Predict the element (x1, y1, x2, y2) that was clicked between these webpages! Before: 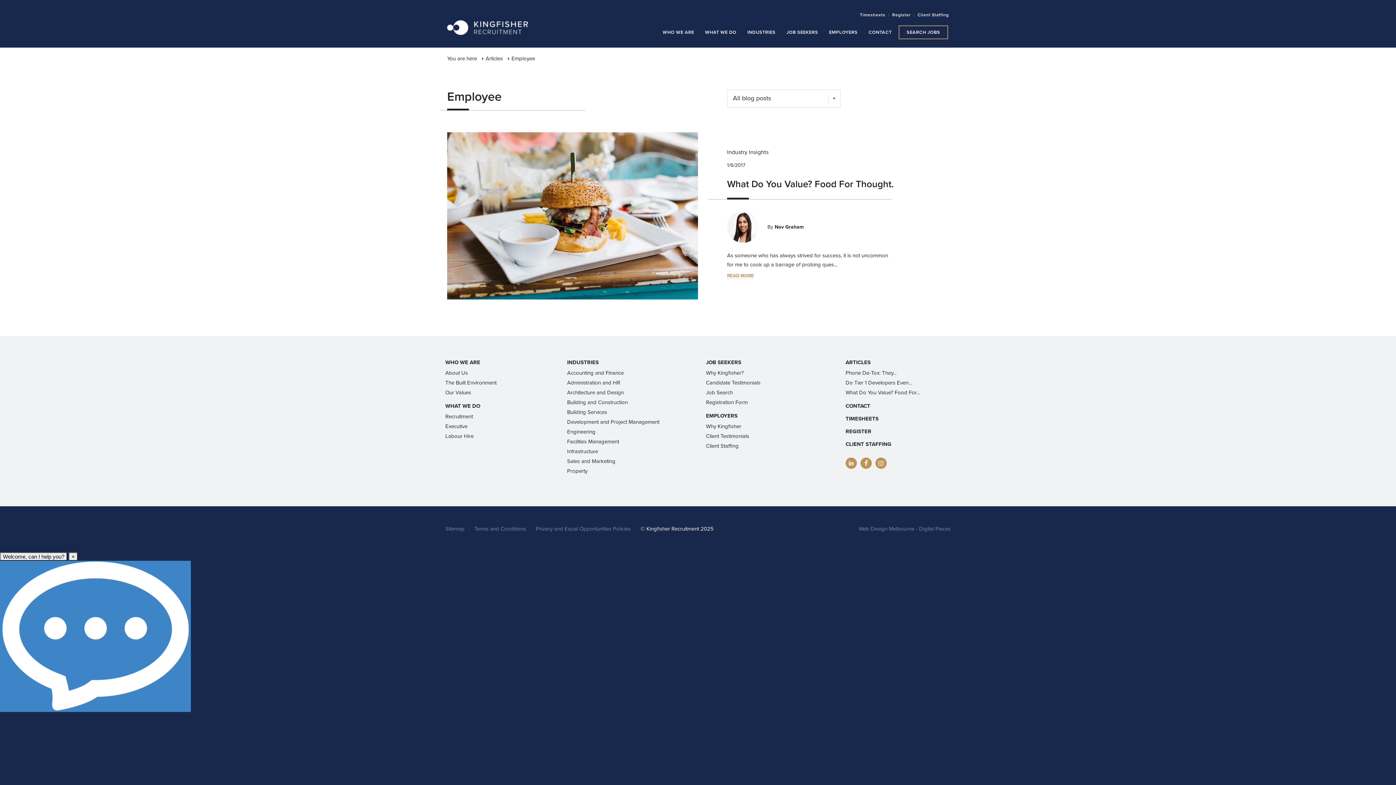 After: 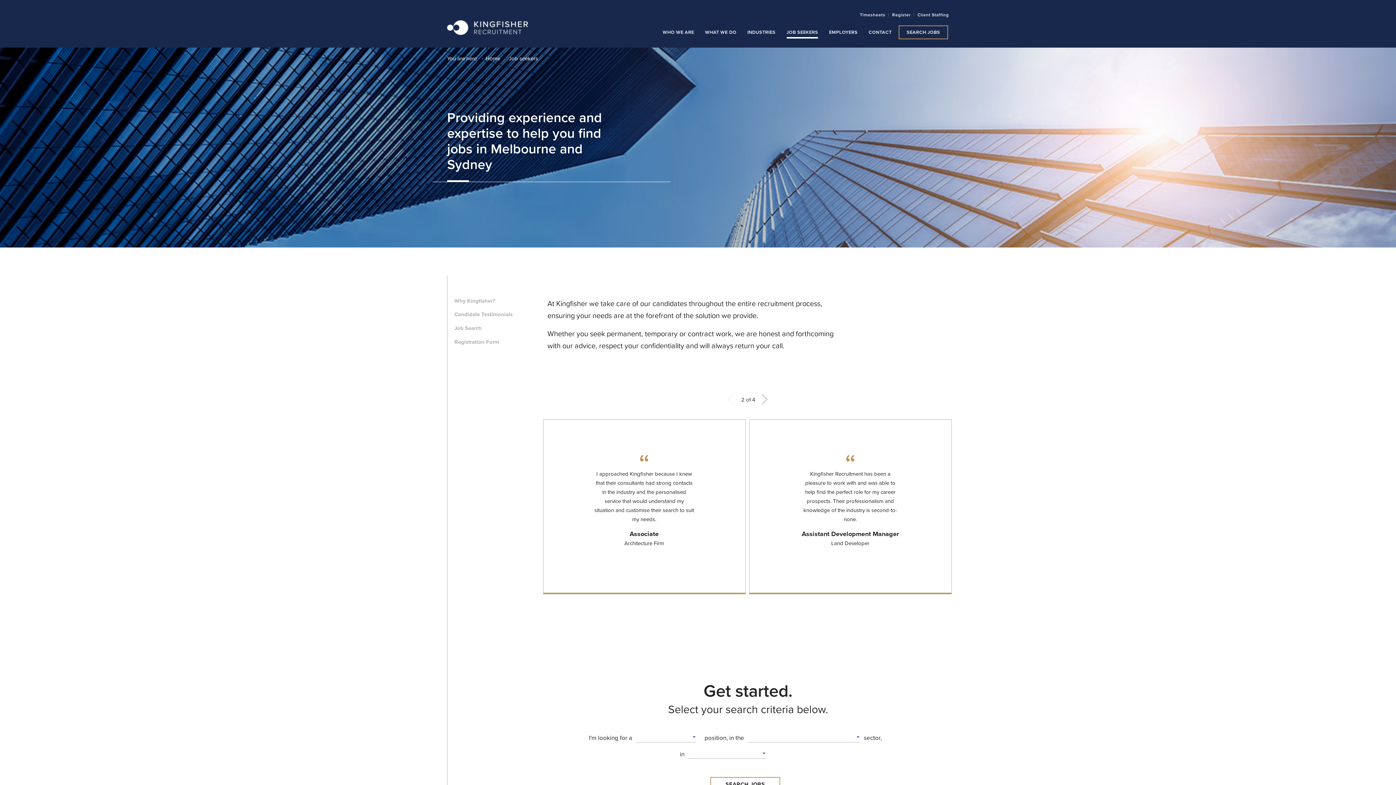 Action: label: JOB SEEKERS bbox: (706, 356, 741, 365)